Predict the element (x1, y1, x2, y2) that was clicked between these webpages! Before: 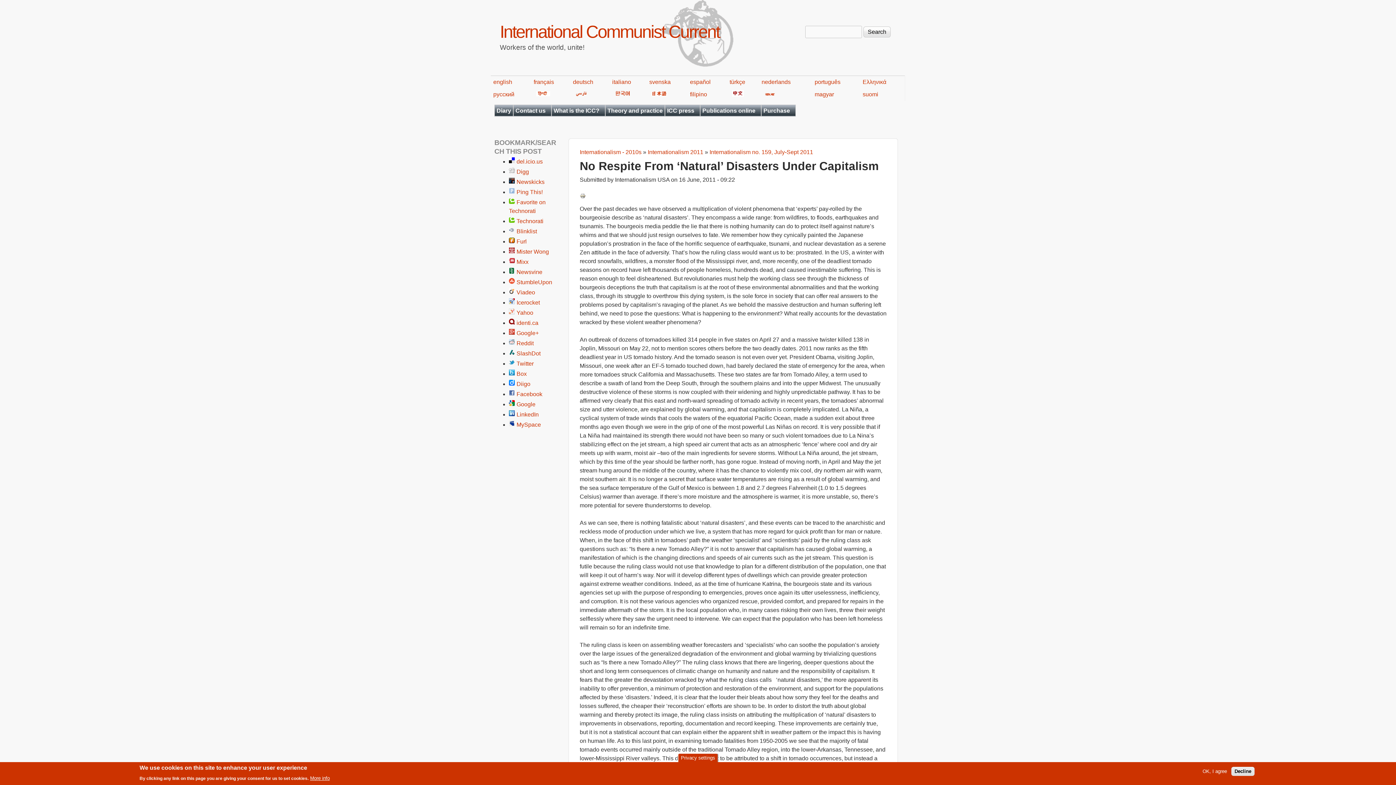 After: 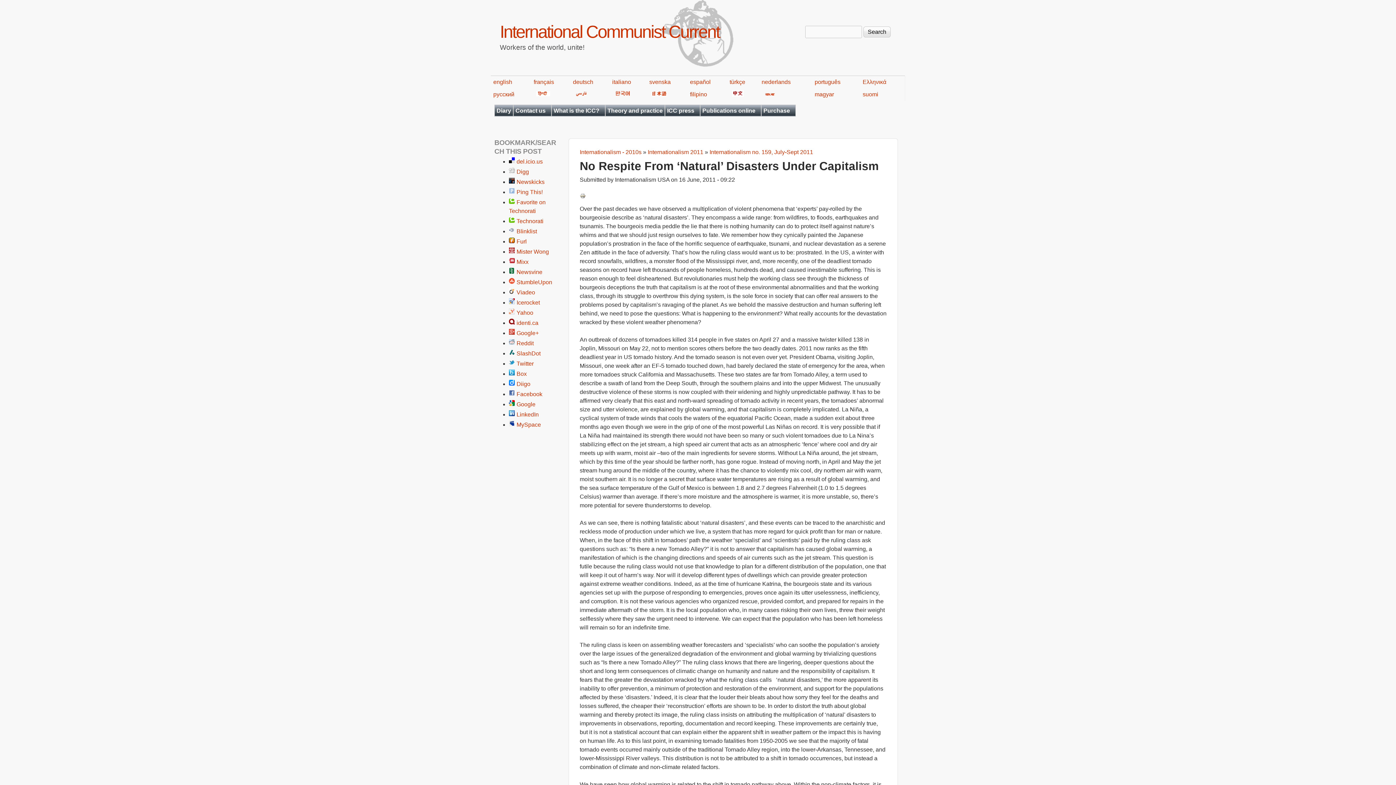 Action: label: Decline bbox: (1231, 767, 1254, 776)